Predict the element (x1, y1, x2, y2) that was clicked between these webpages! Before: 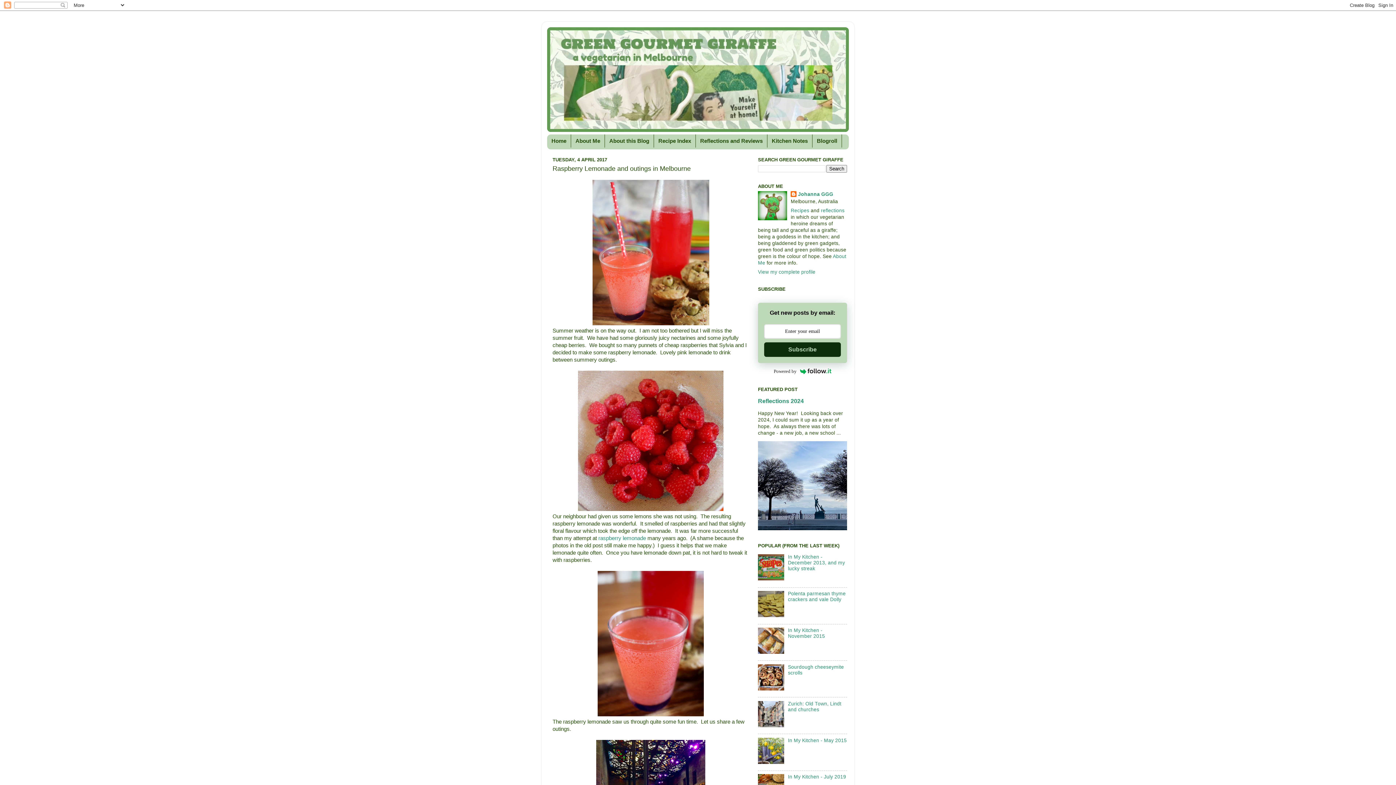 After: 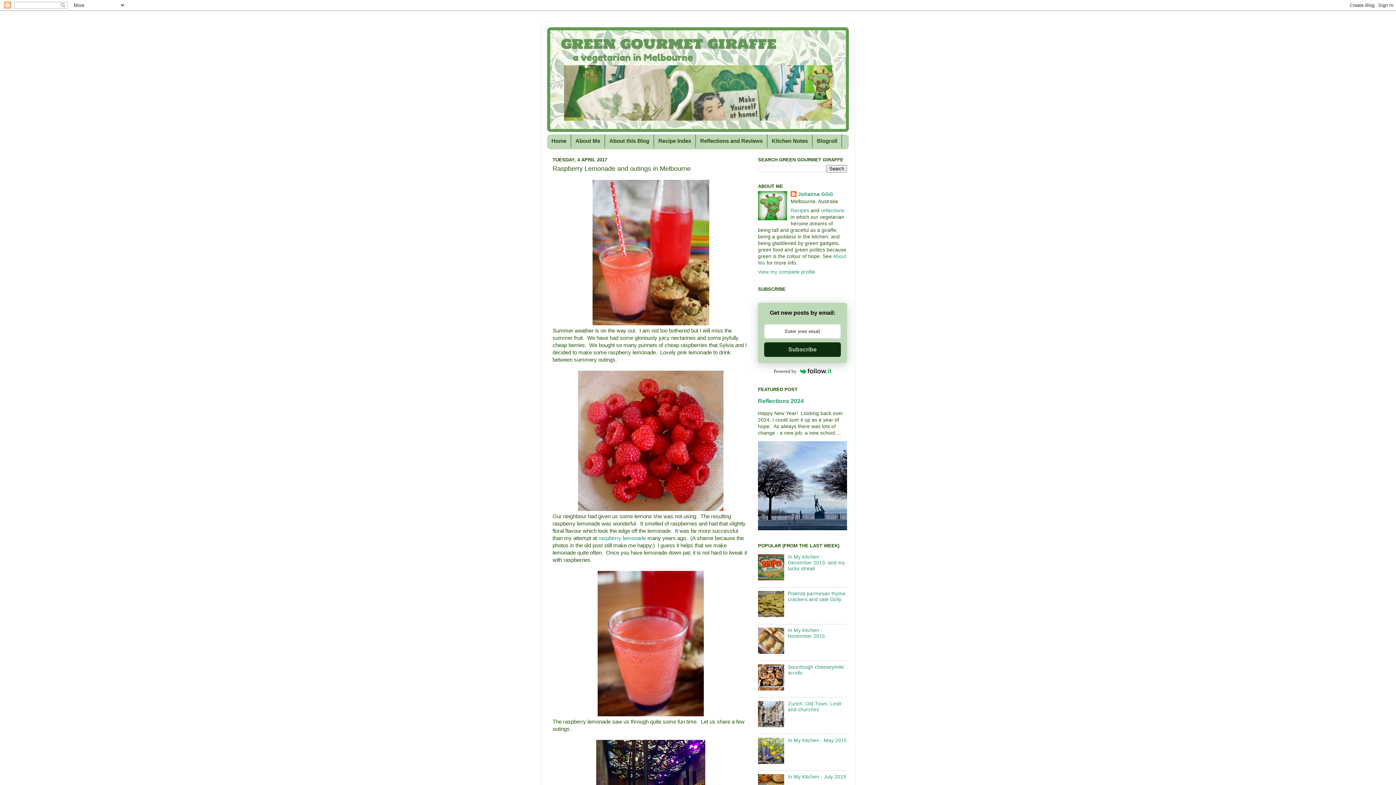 Action: bbox: (758, 576, 786, 581)